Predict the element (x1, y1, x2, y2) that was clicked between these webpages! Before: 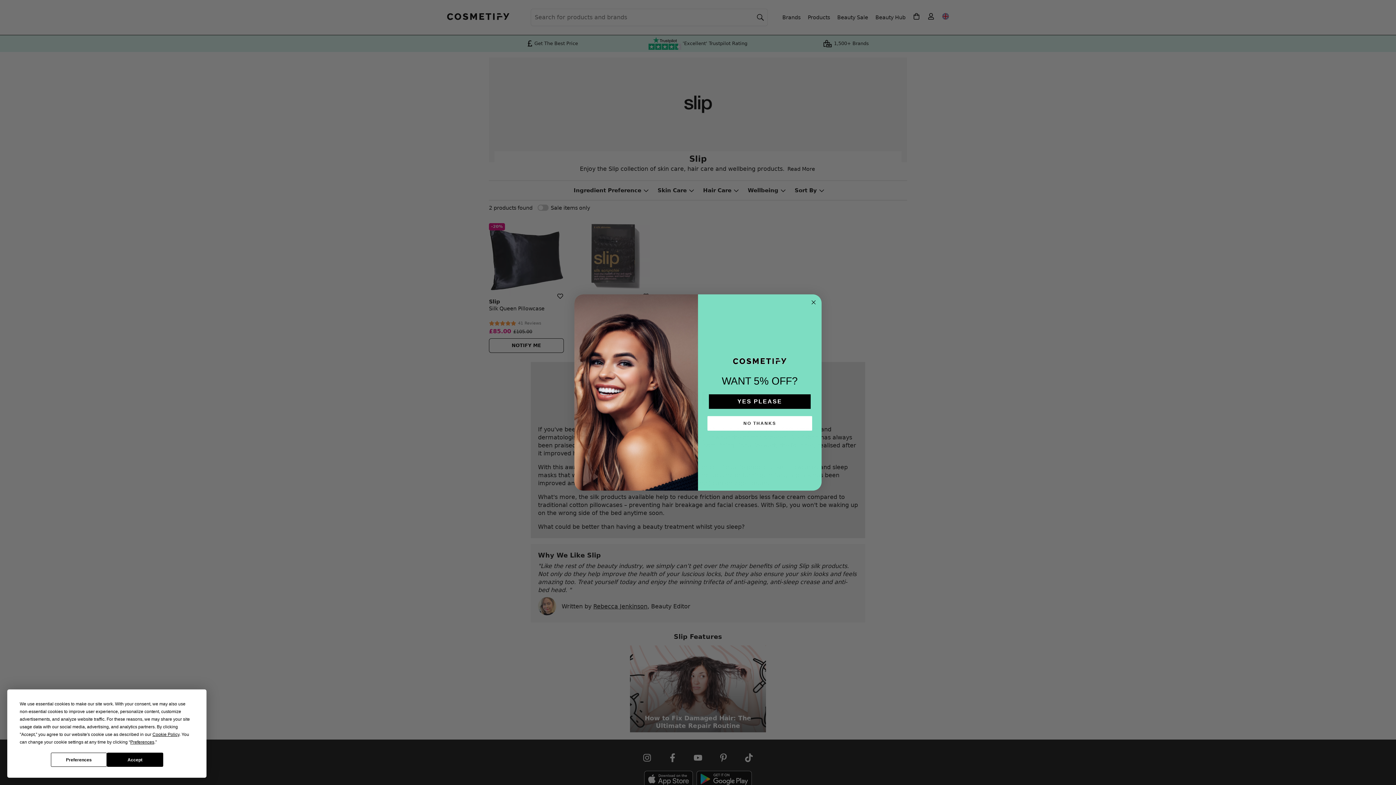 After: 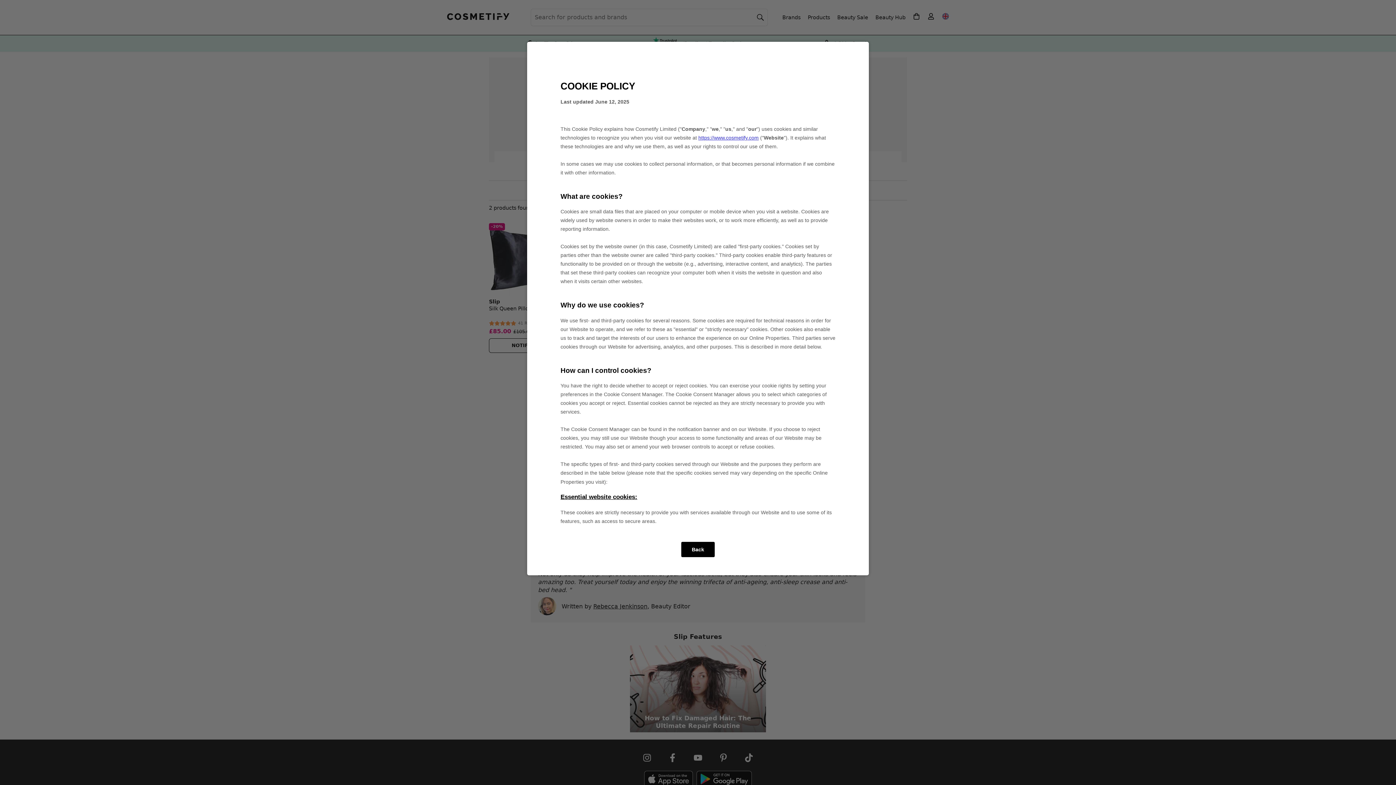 Action: label: Cookie Policy bbox: (152, 732, 179, 737)